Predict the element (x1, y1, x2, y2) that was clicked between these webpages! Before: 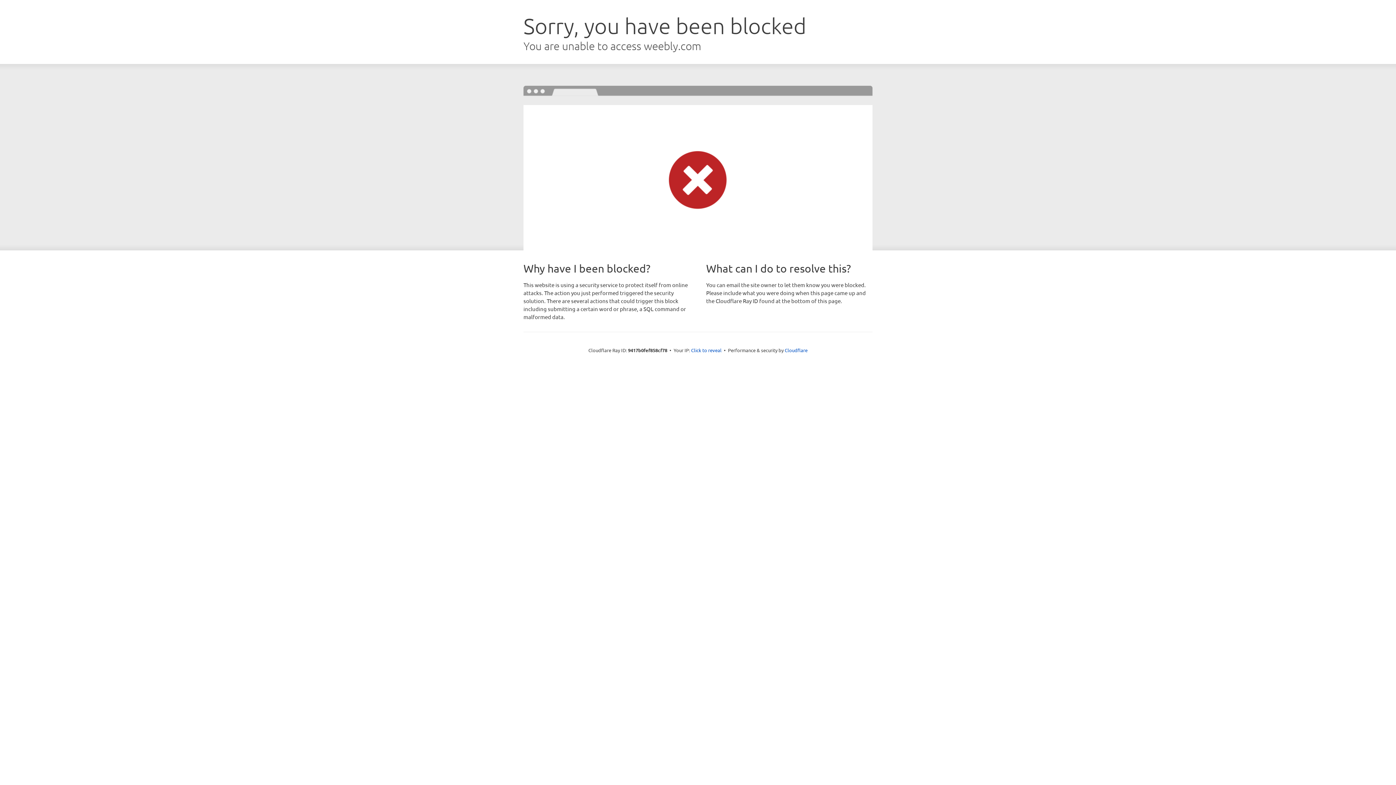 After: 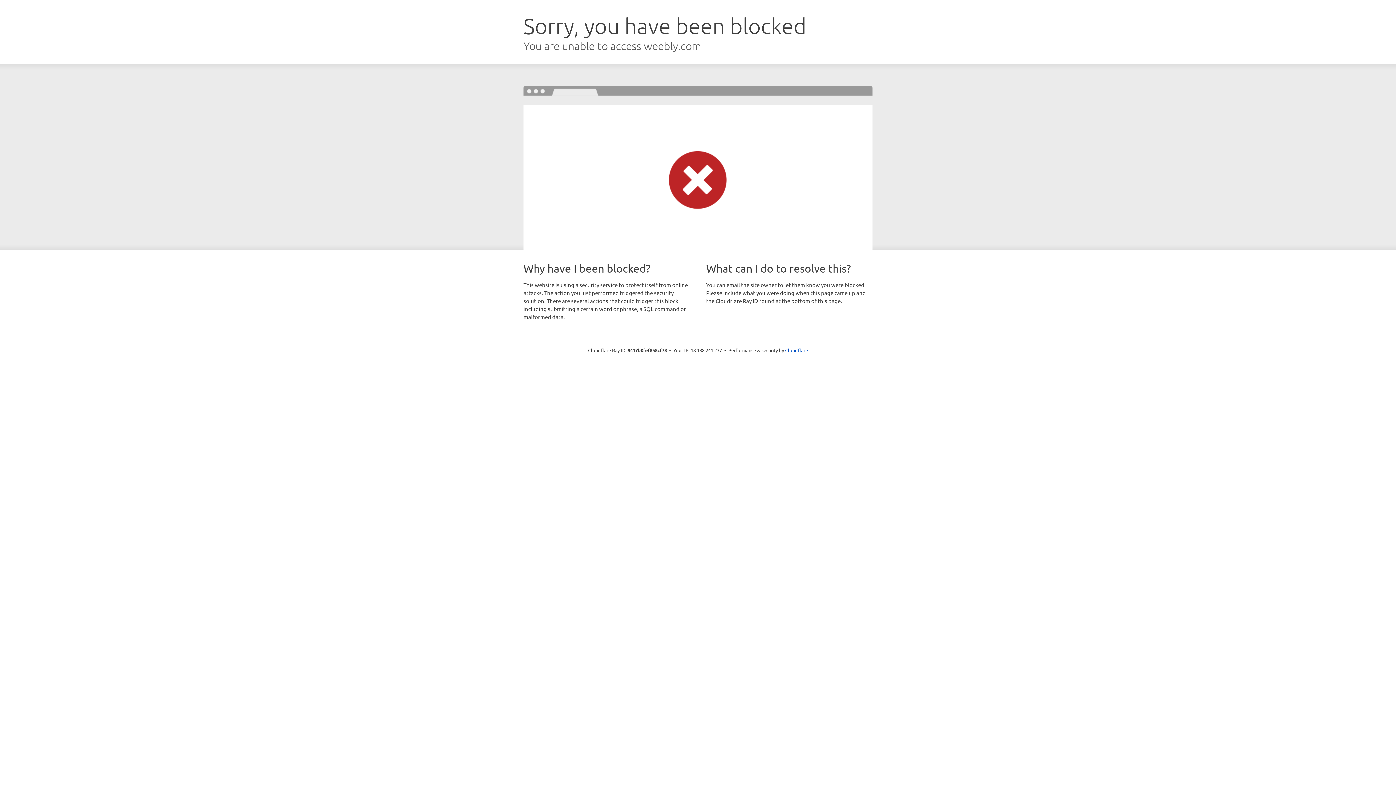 Action: bbox: (691, 346, 721, 353) label: Click to reveal